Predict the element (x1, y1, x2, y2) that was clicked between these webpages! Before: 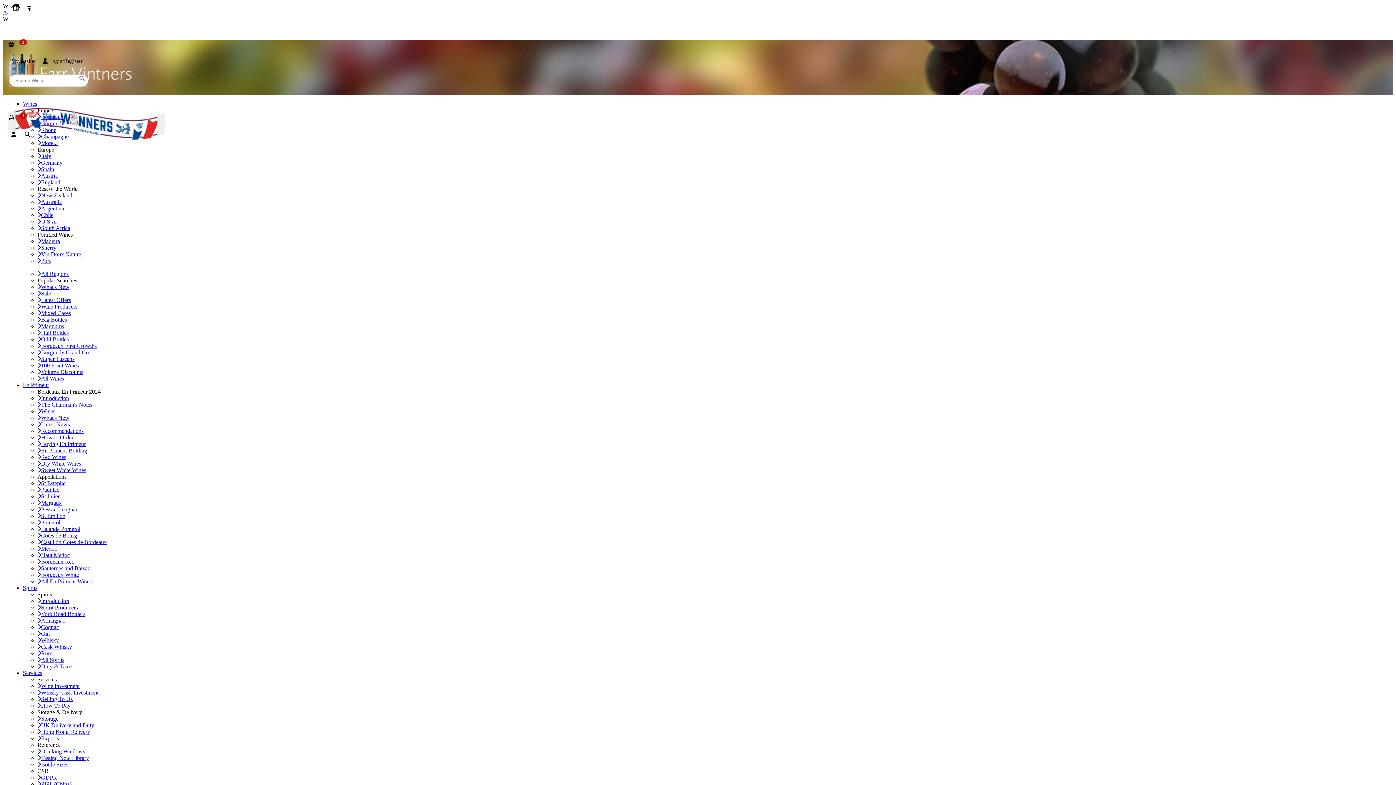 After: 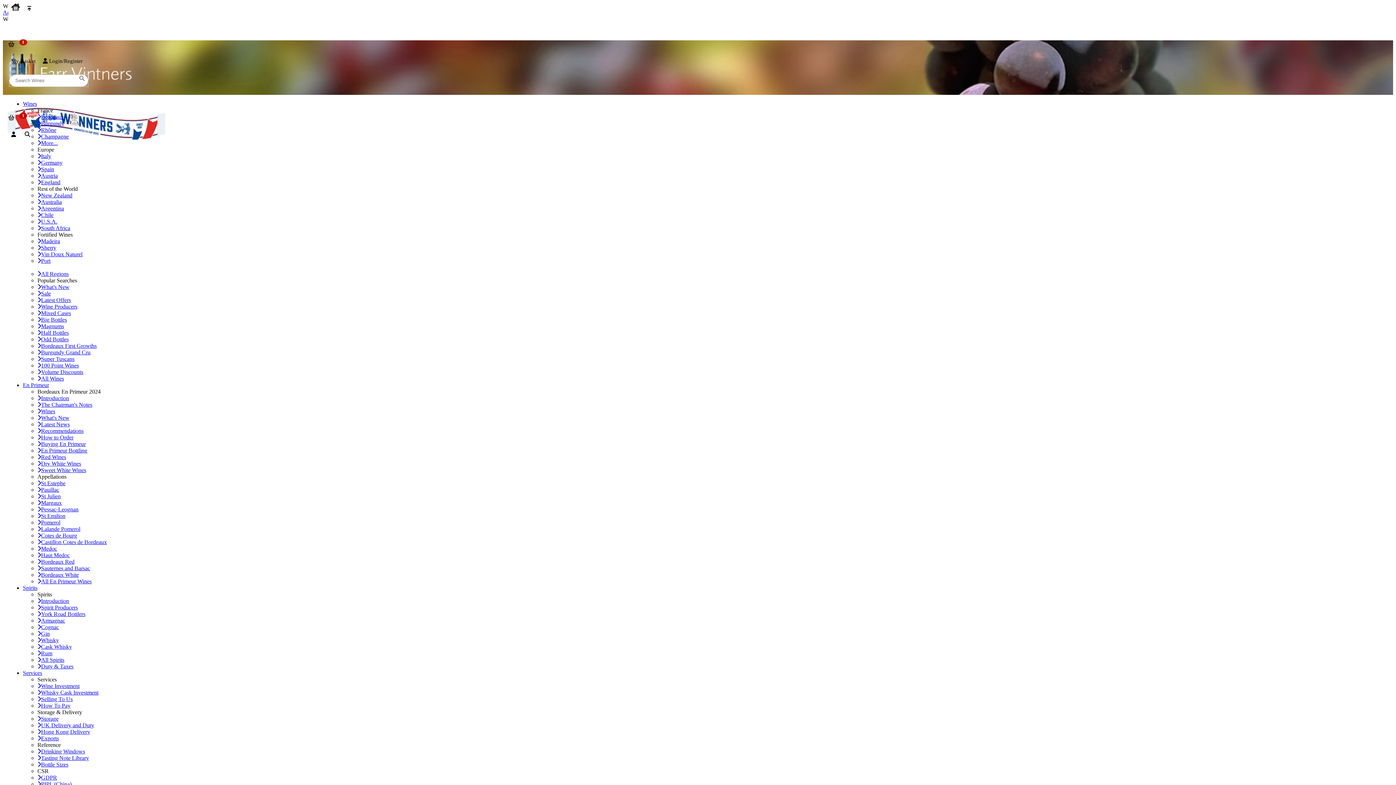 Action: bbox: (37, 212, 53, 218) label: Chile